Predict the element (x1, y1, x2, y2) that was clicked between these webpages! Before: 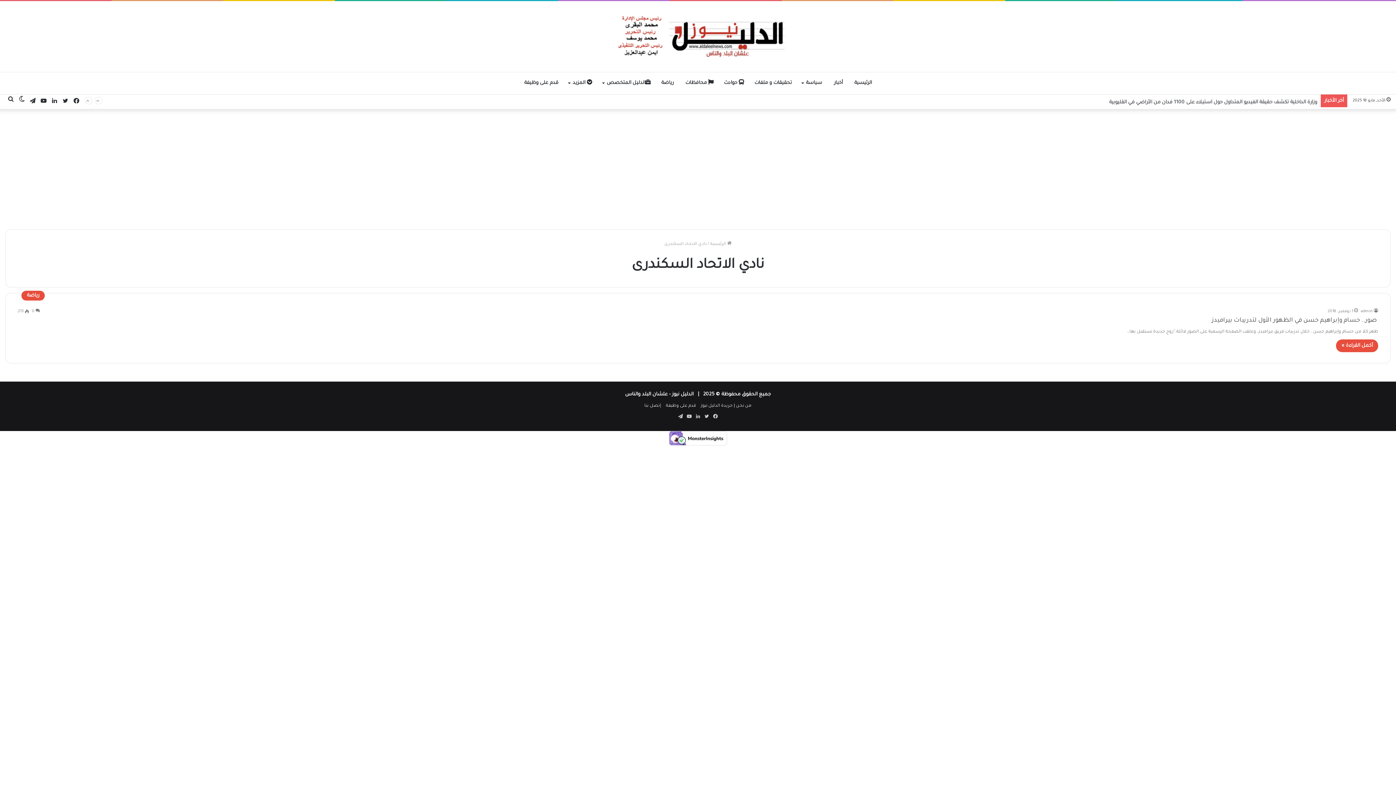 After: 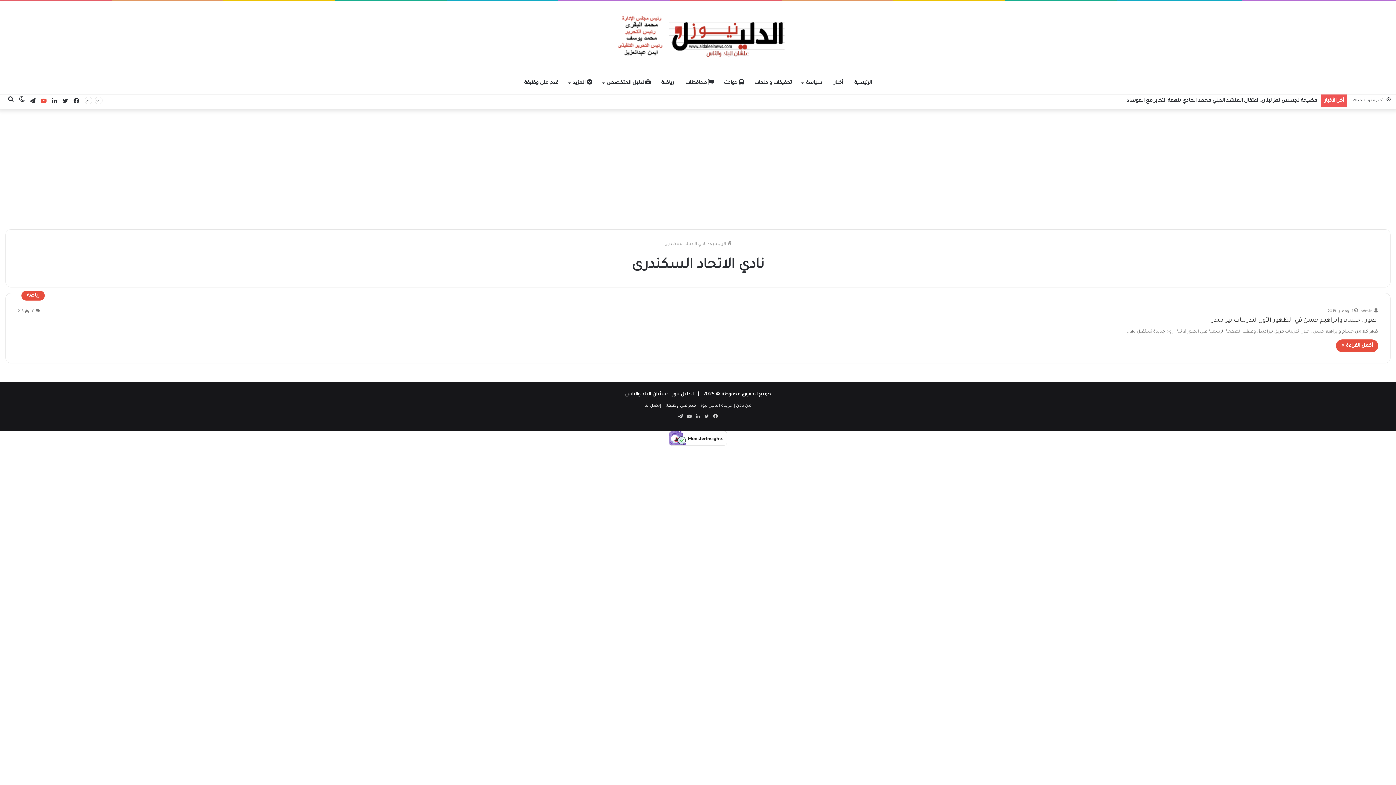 Action: bbox: (38, 94, 49, 109) label: يوتيوب